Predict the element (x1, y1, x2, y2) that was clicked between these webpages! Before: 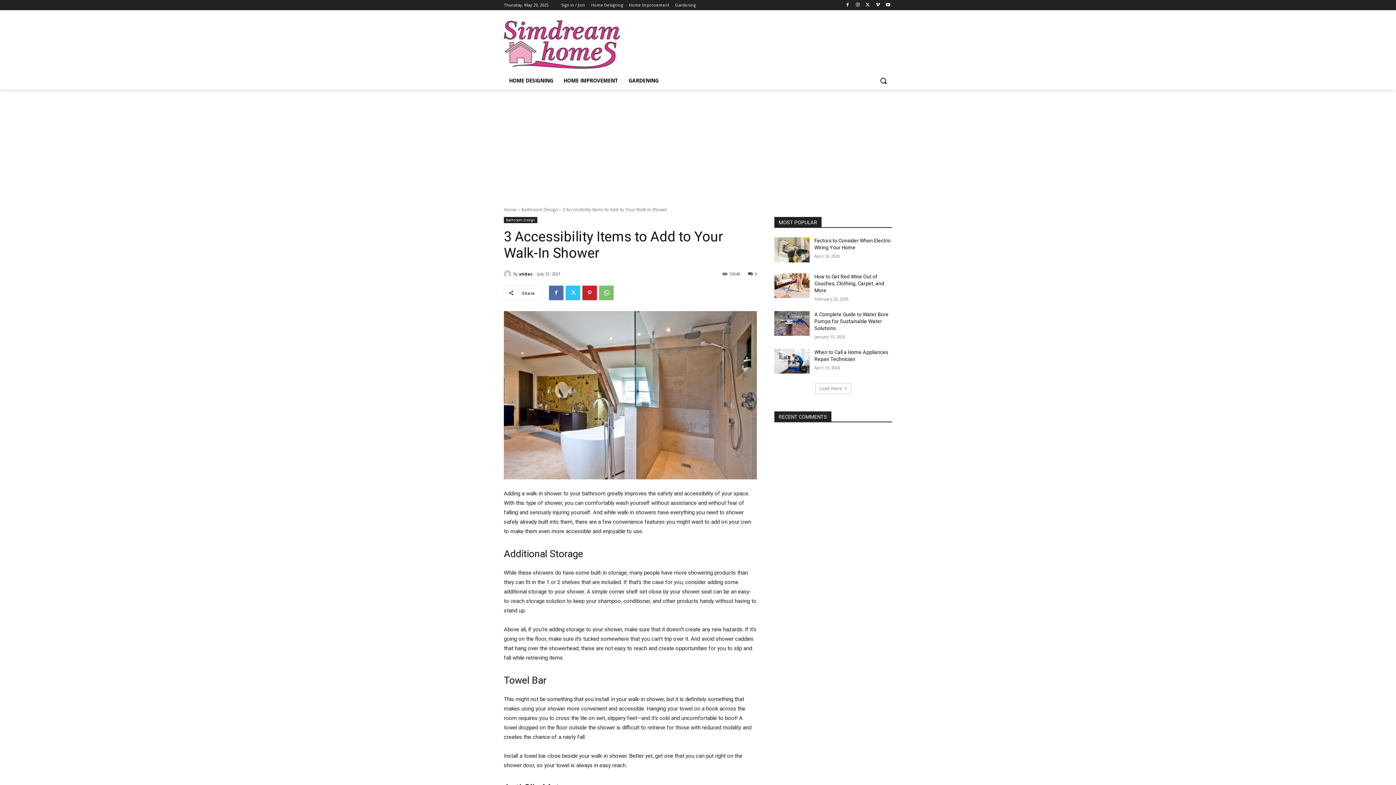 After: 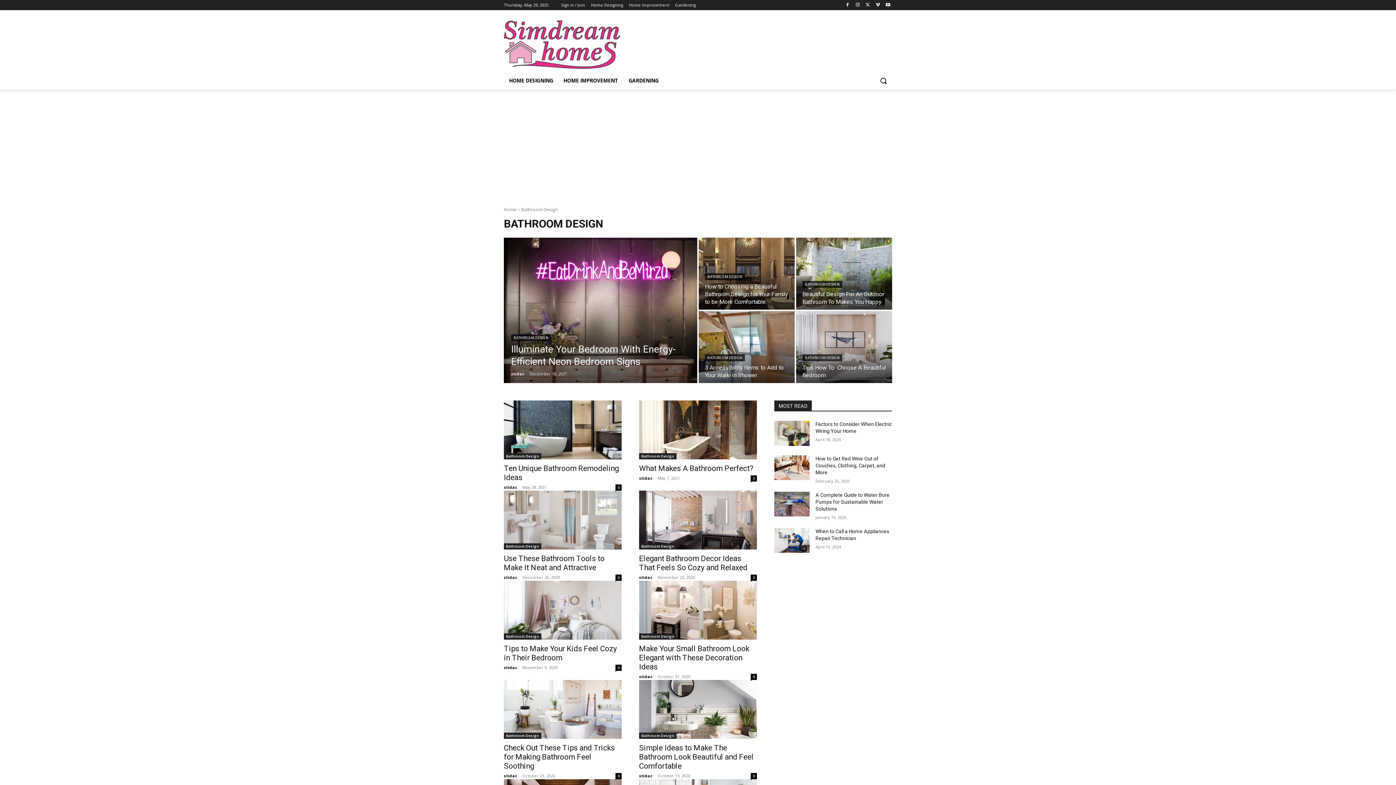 Action: label: Bathroom Design bbox: (521, 206, 557, 212)